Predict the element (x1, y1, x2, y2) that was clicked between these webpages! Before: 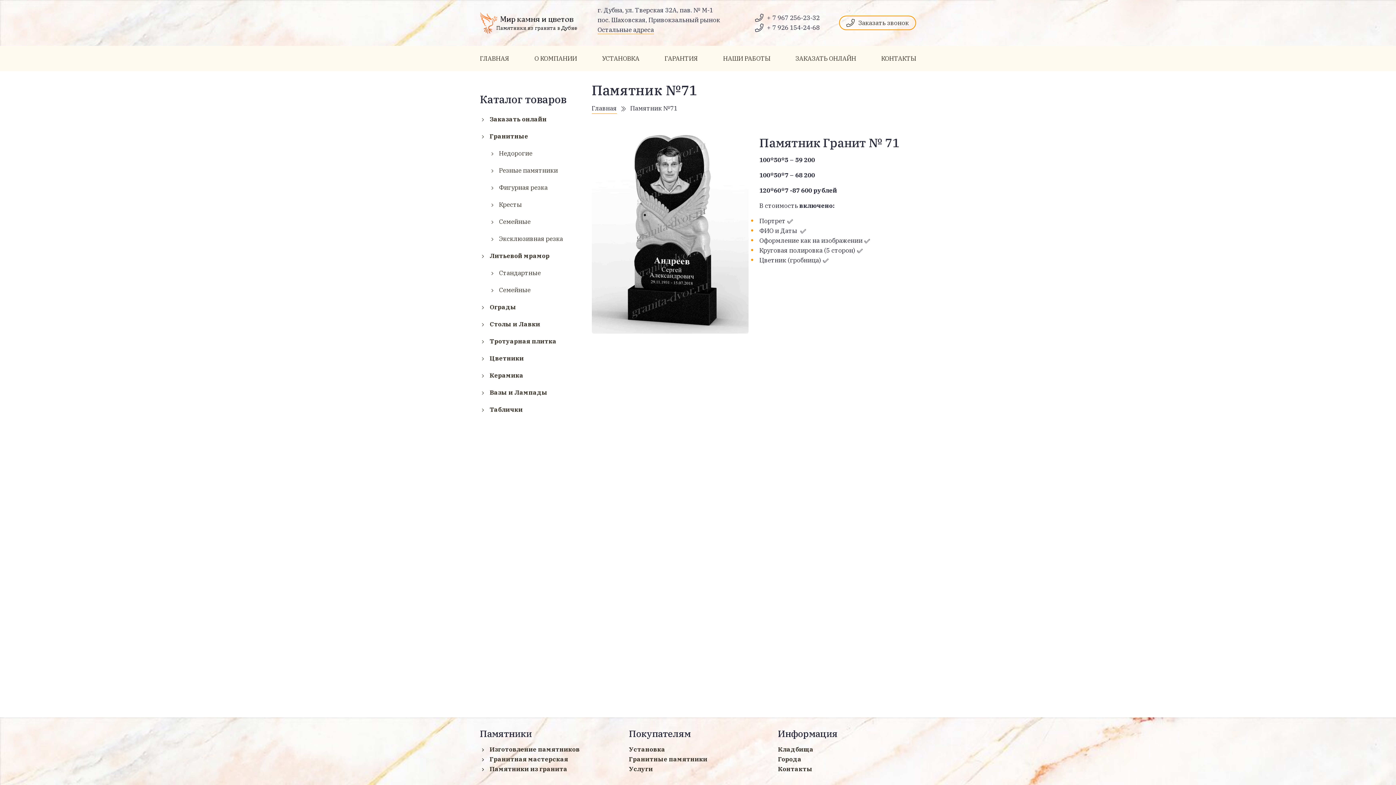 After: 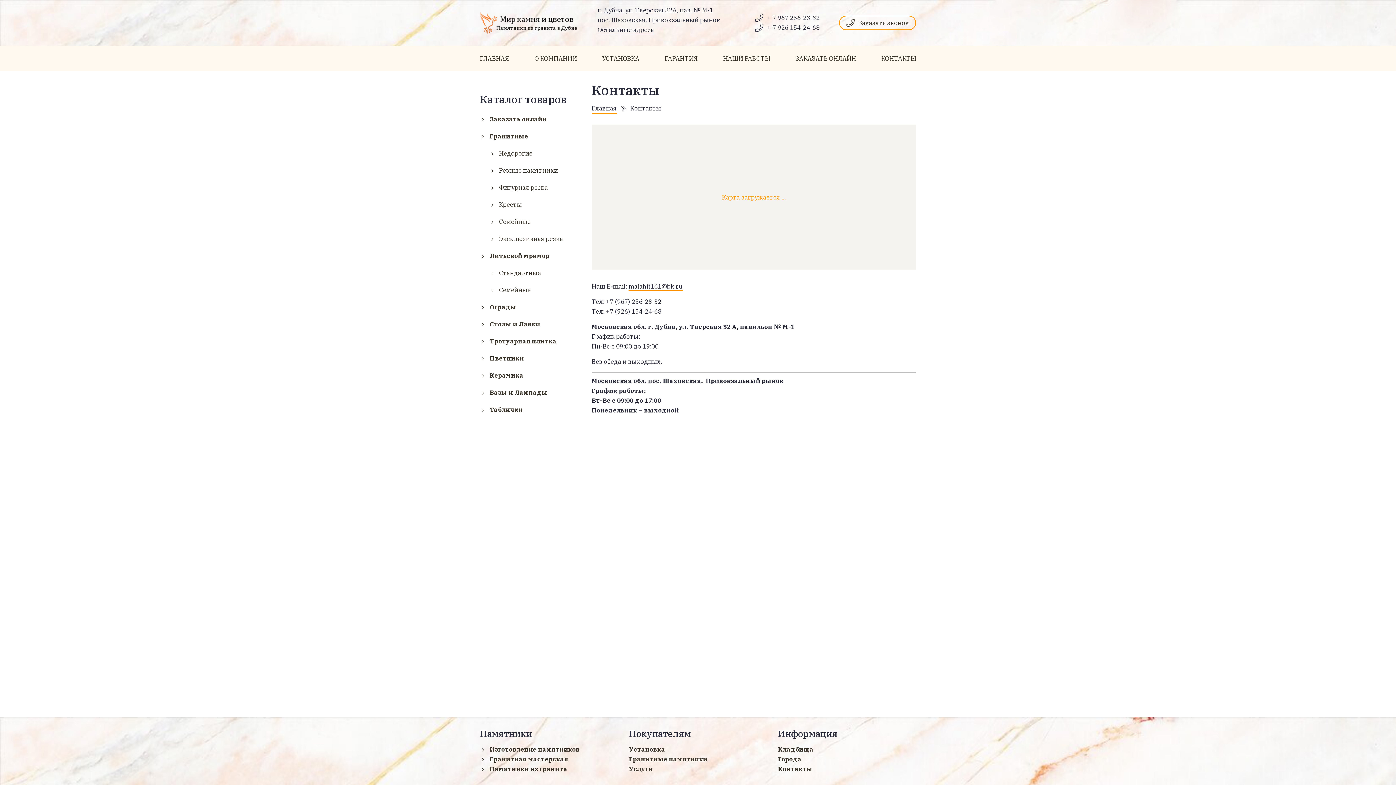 Action: bbox: (881, 49, 916, 67) label: КОНТАКТЫ